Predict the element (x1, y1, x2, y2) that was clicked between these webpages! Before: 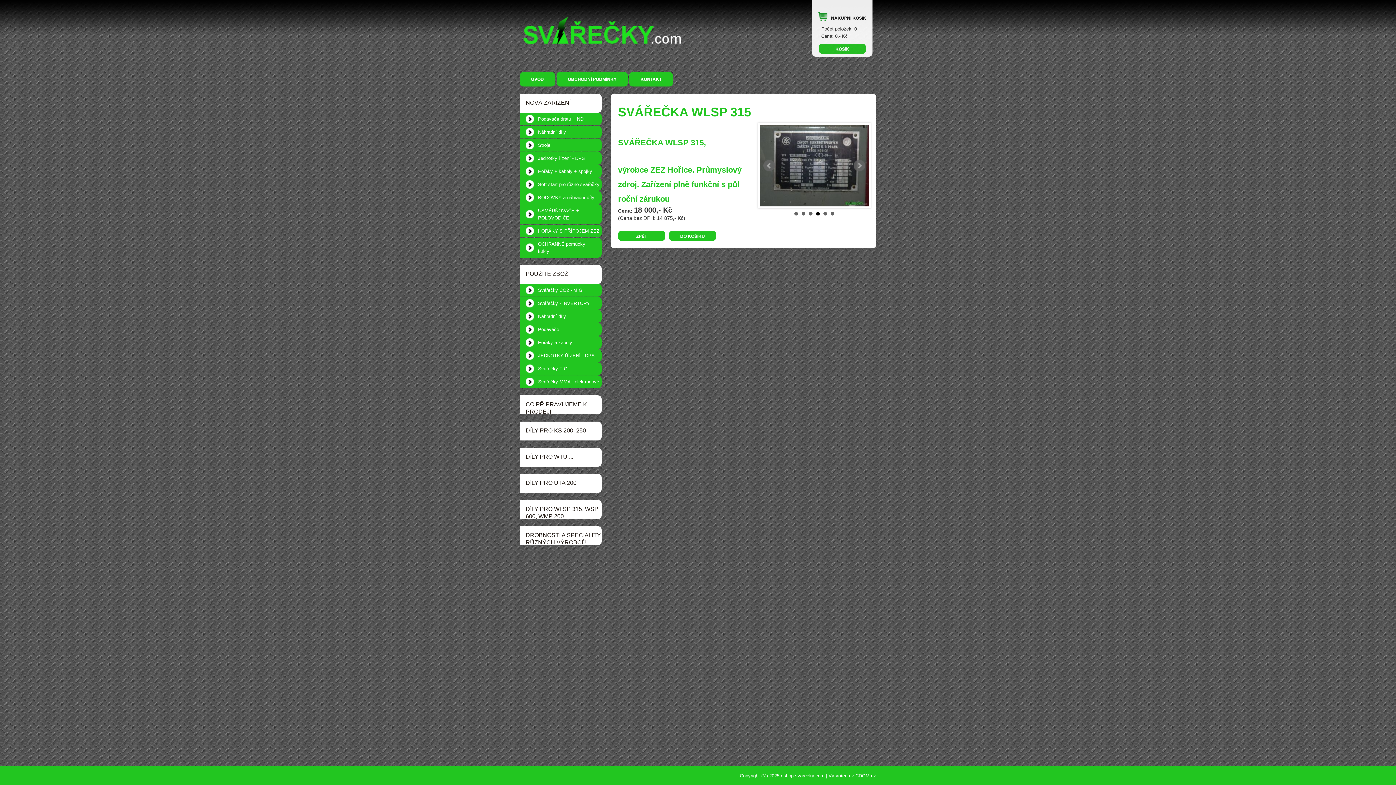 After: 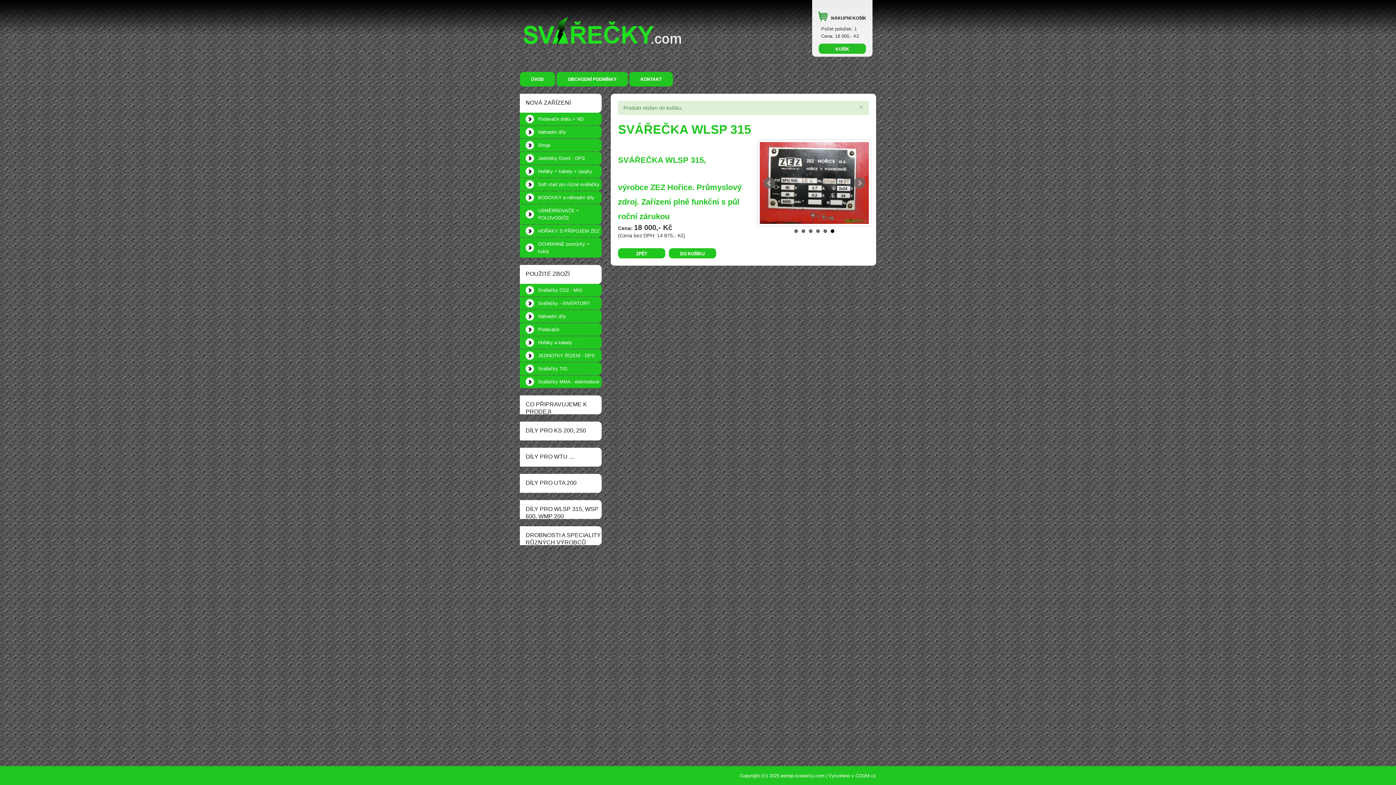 Action: label: DO KOŠÍKU bbox: (669, 230, 716, 241)